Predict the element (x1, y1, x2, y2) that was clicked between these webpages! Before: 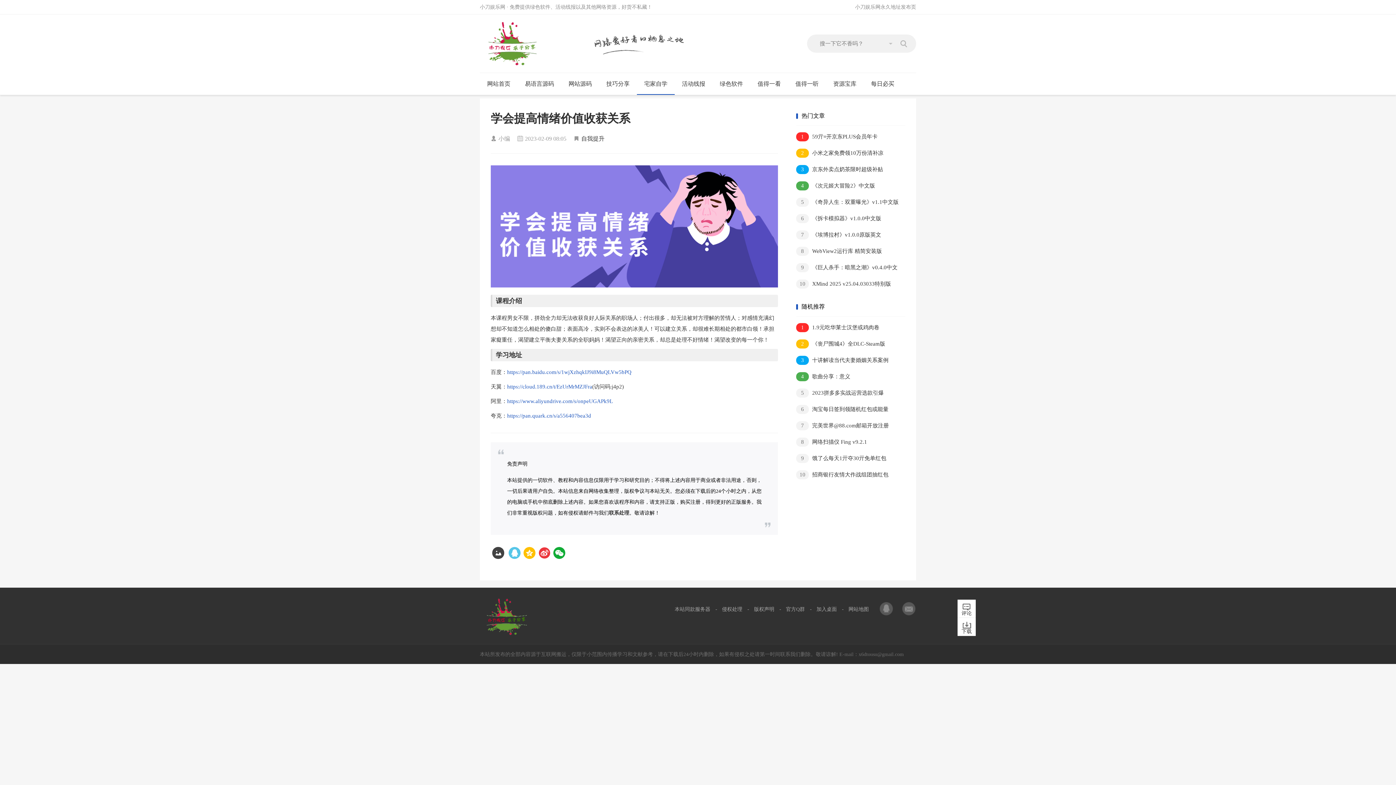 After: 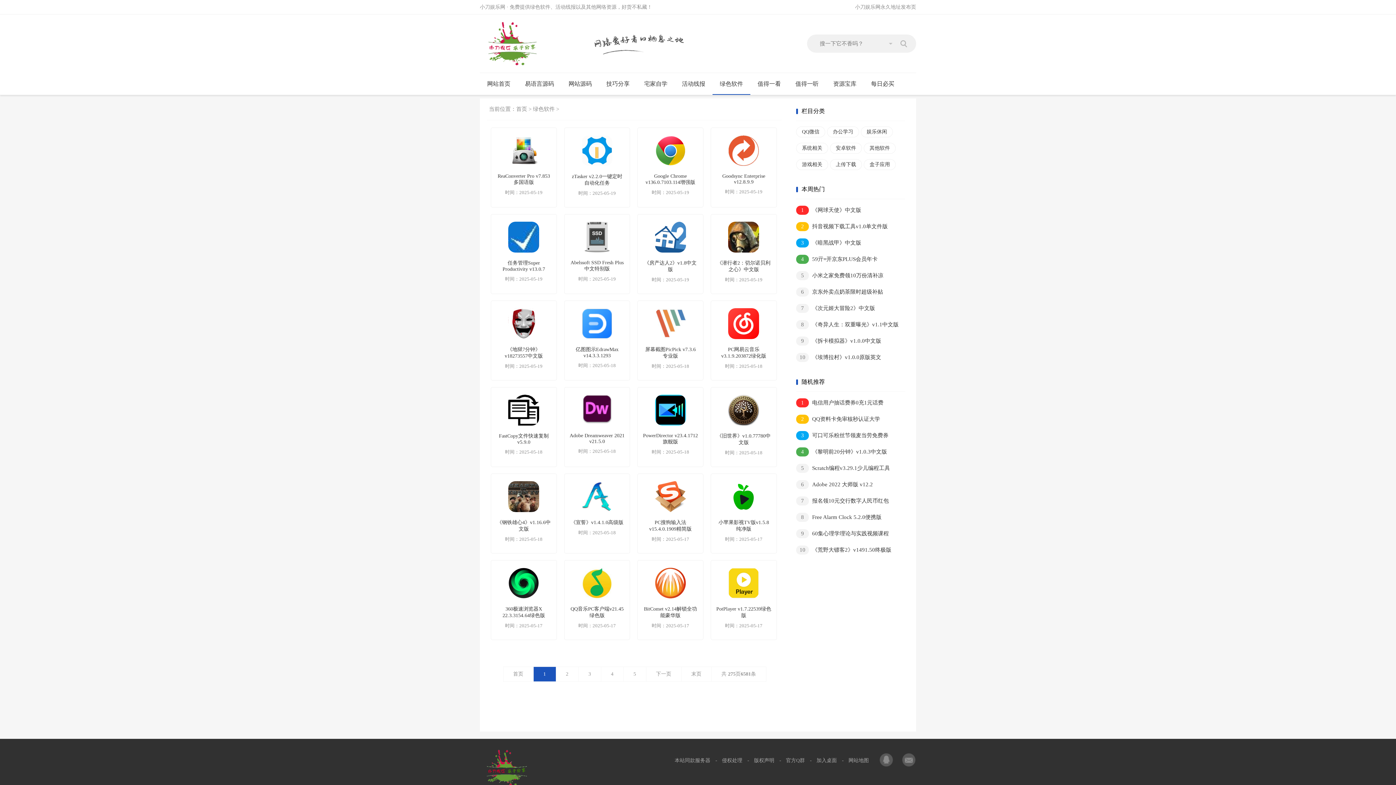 Action: bbox: (712, 73, 750, 94) label: 绿色软件